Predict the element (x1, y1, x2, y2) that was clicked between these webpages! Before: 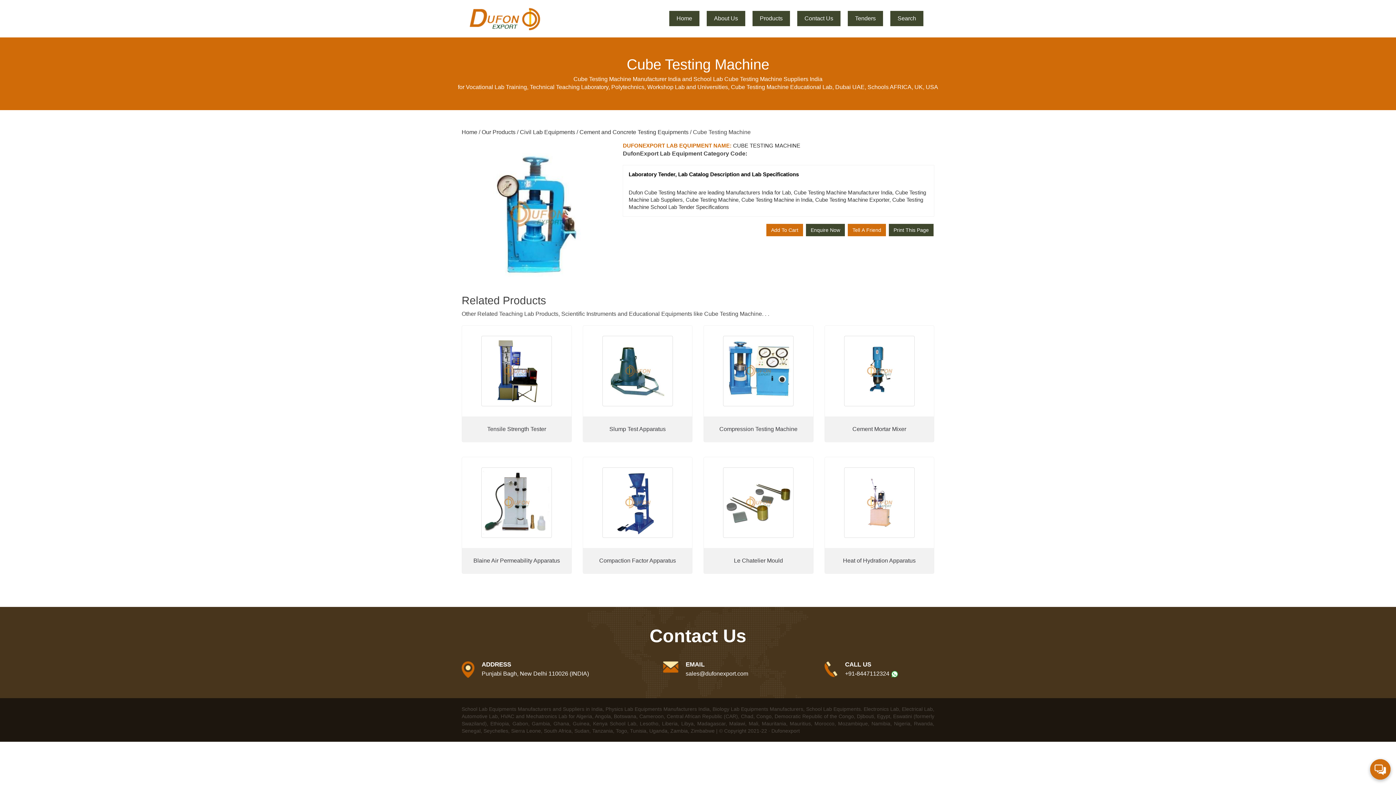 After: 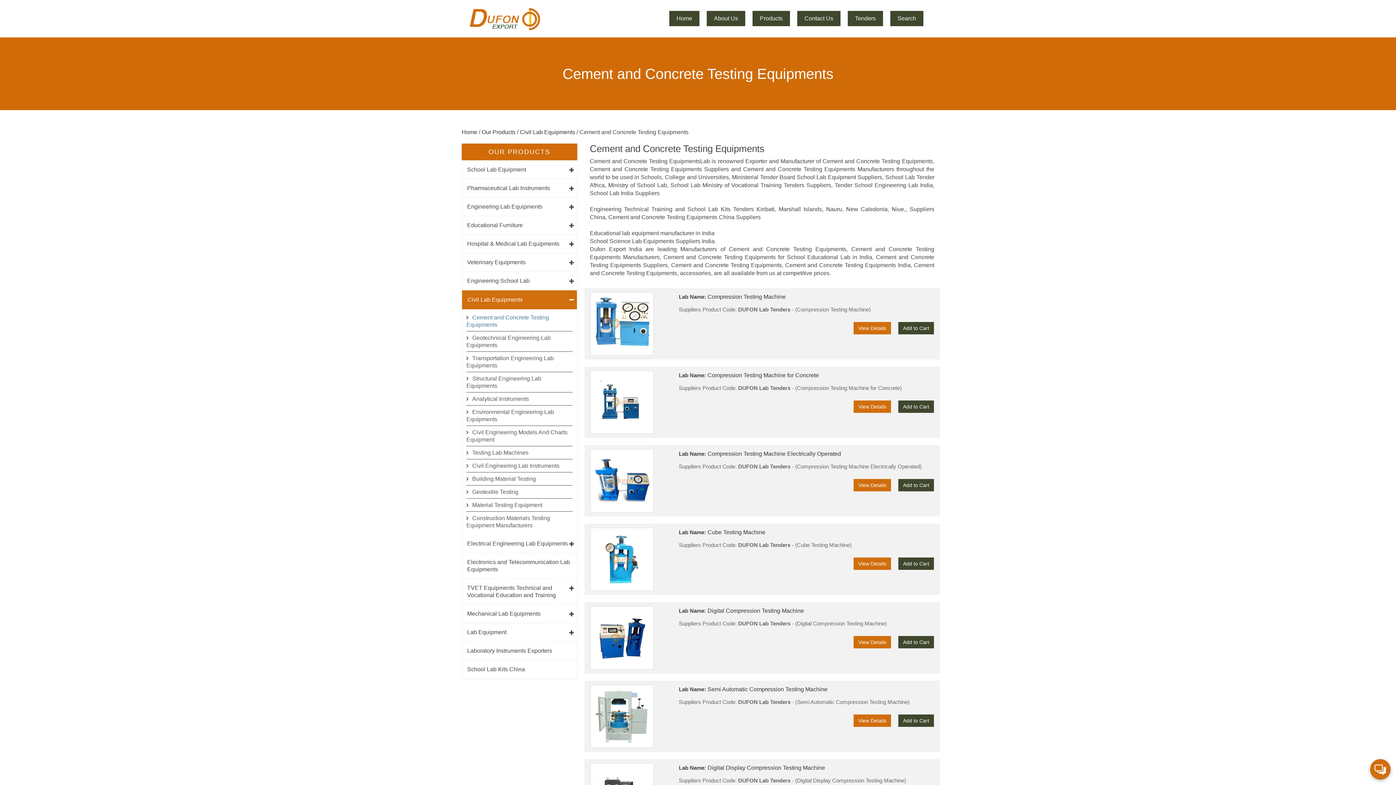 Action: bbox: (579, 129, 688, 135) label: Cement and Concrete Testing Equipments